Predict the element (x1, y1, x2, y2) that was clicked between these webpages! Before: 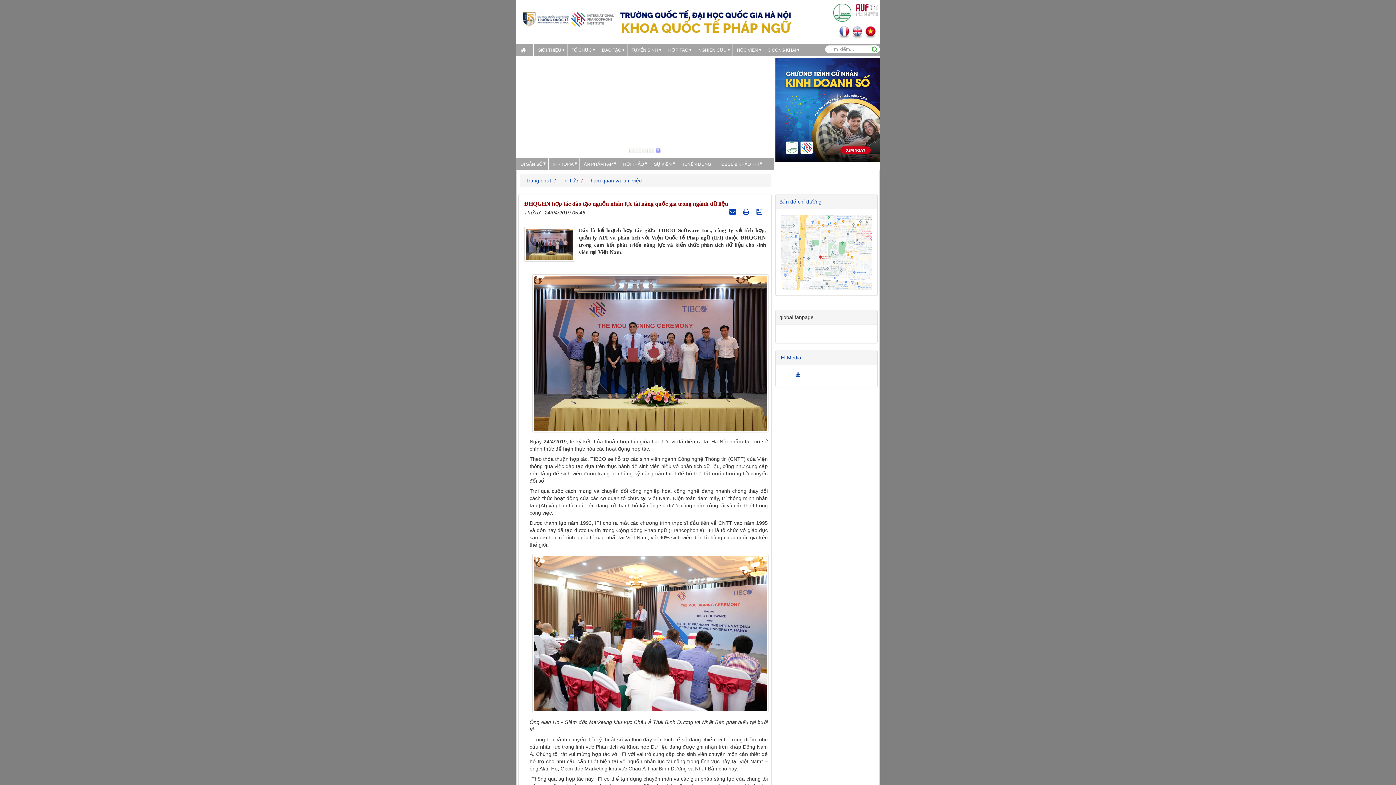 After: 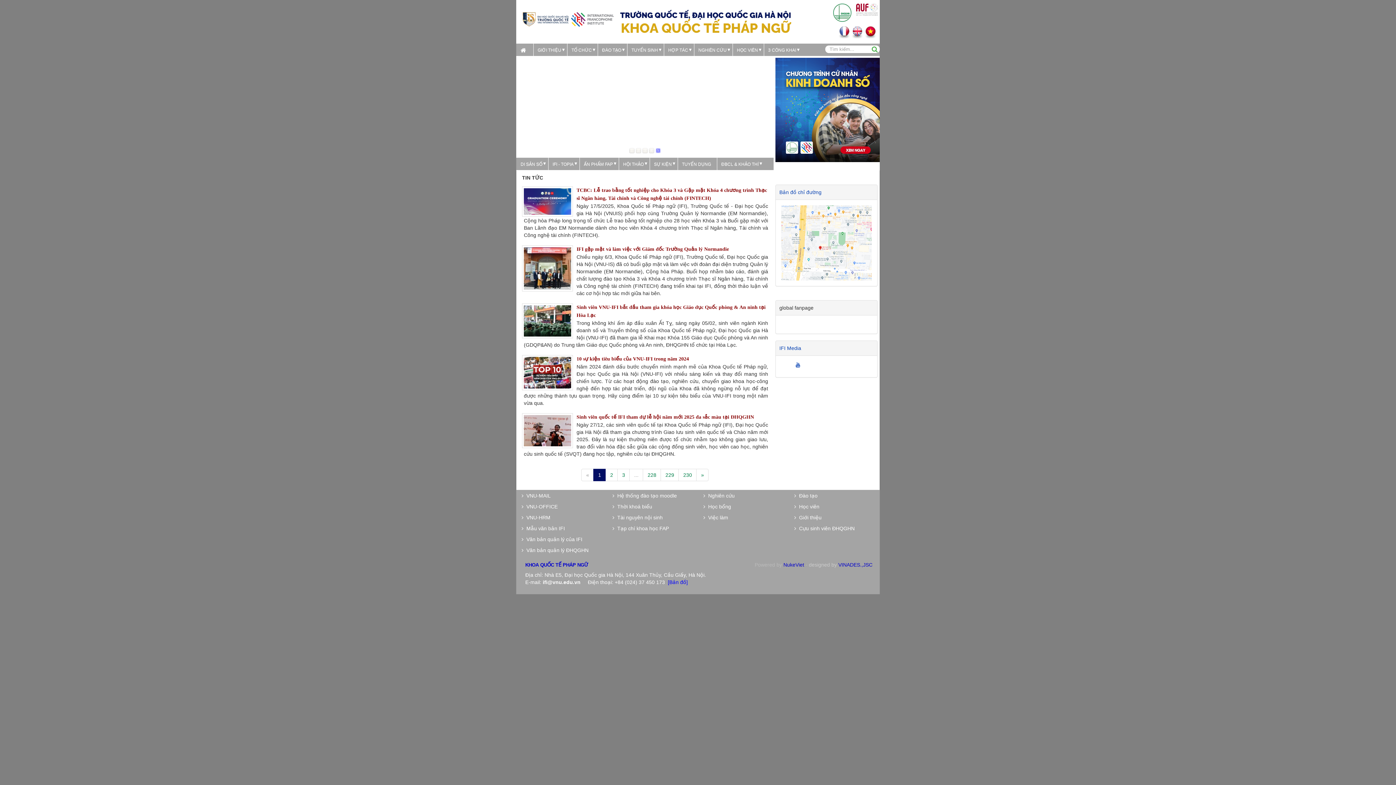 Action: bbox: (516, 43, 533, 56) label:  